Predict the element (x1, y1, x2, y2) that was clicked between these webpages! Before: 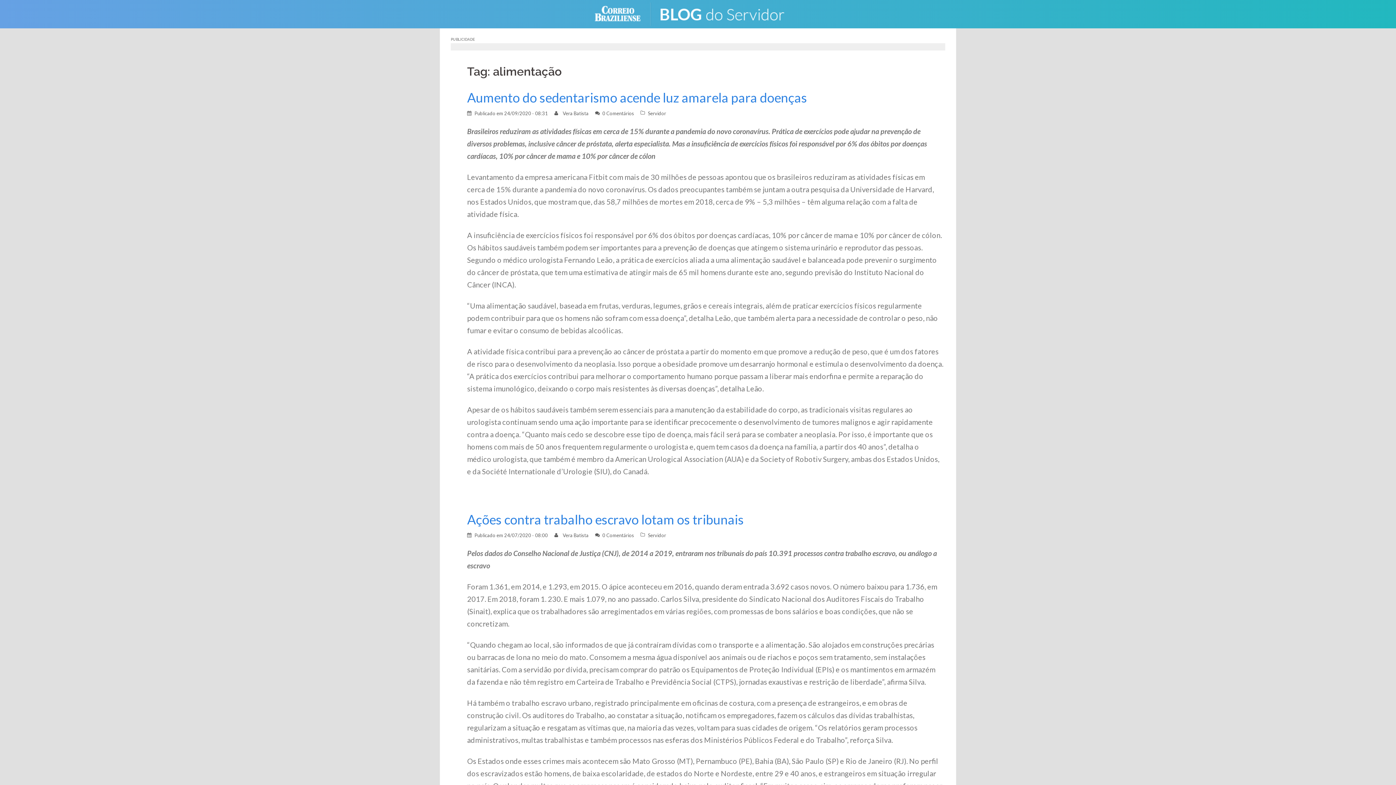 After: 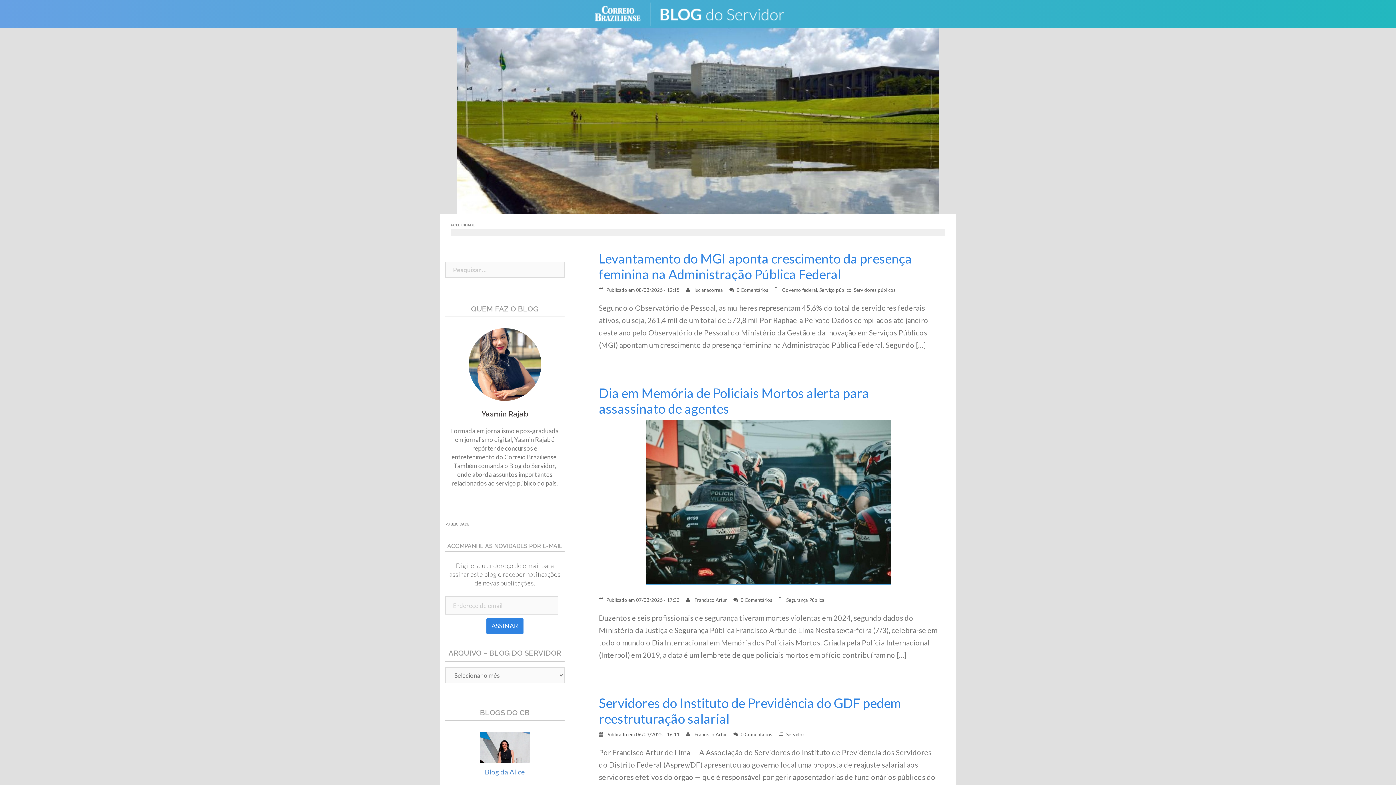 Action: bbox: (653, 9, 801, 17)